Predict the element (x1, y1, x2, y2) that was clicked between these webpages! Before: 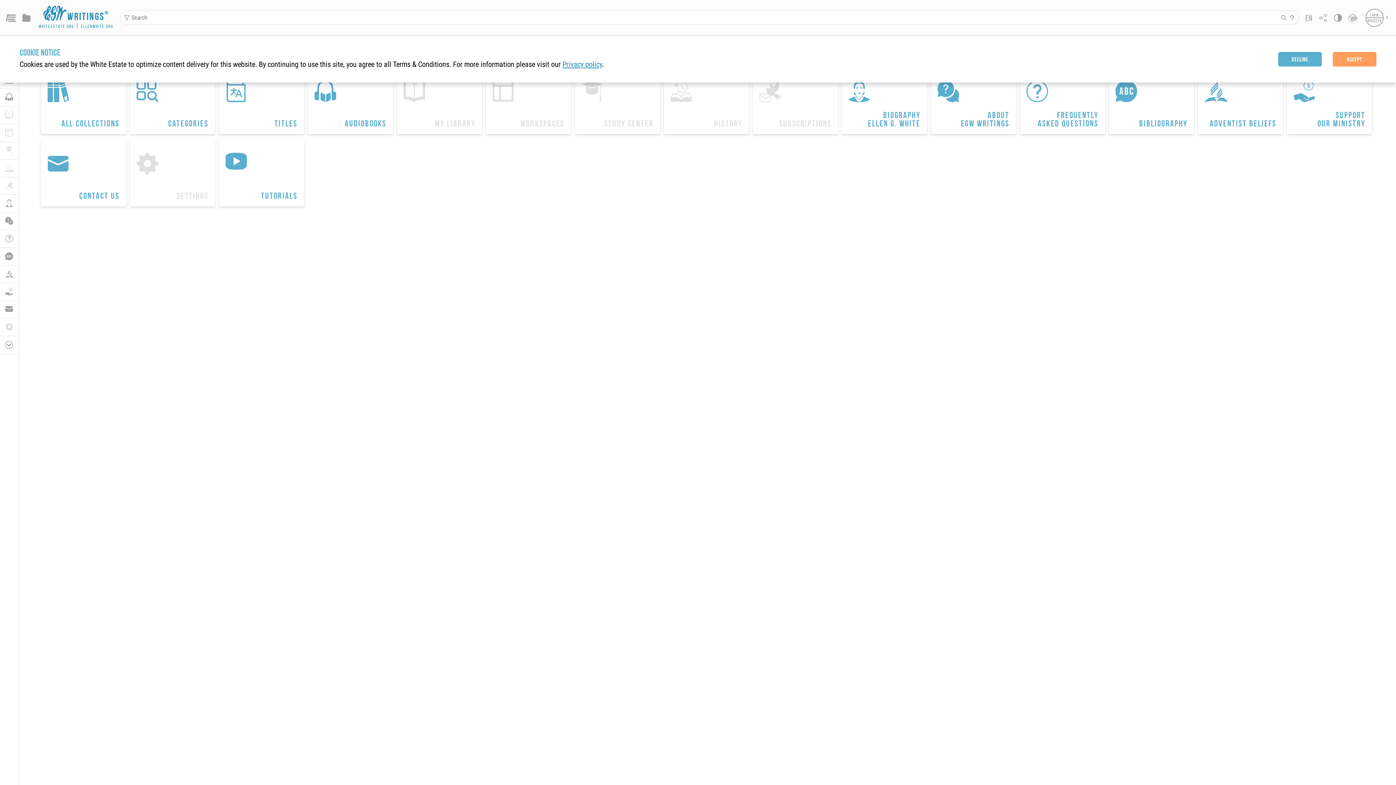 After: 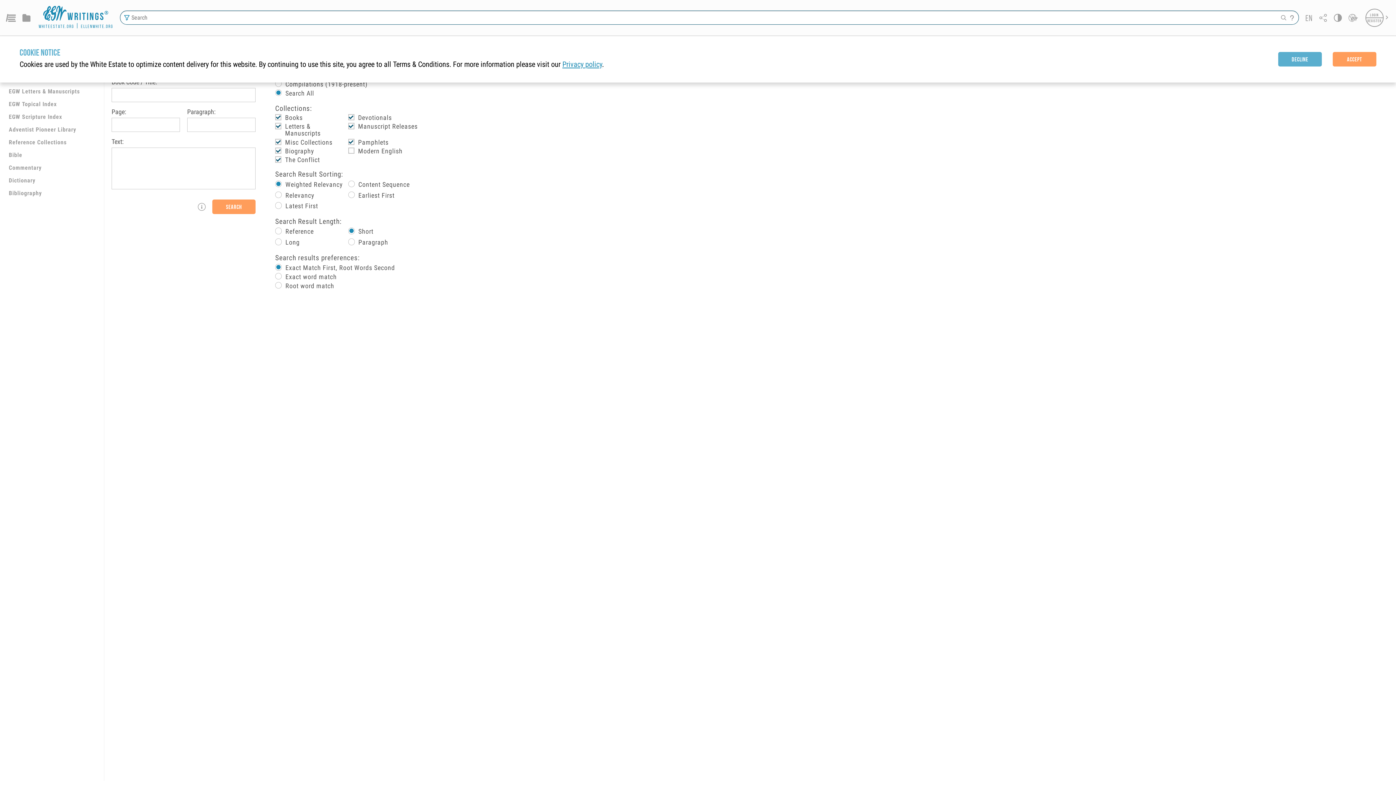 Action: label: Search Templates bbox: (123, 14, 129, 20)